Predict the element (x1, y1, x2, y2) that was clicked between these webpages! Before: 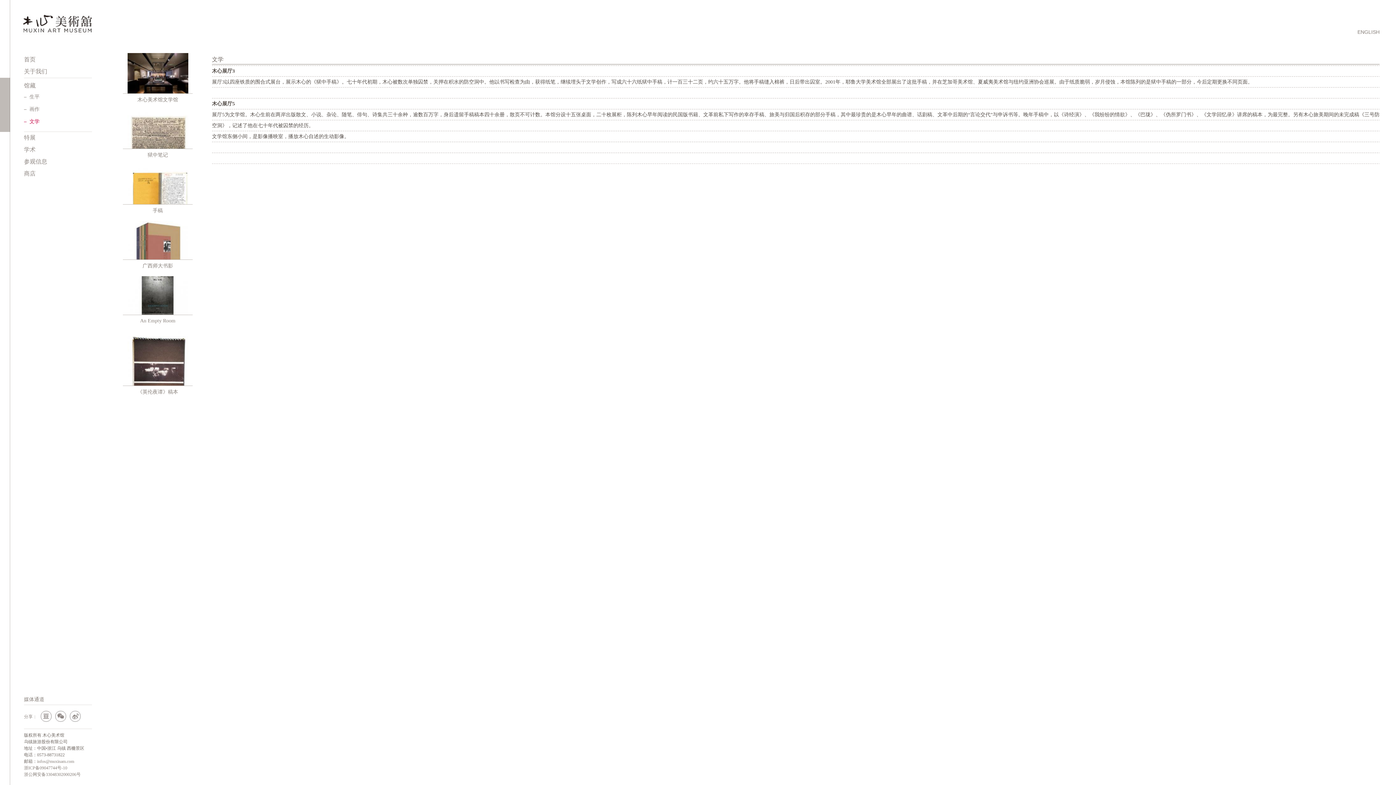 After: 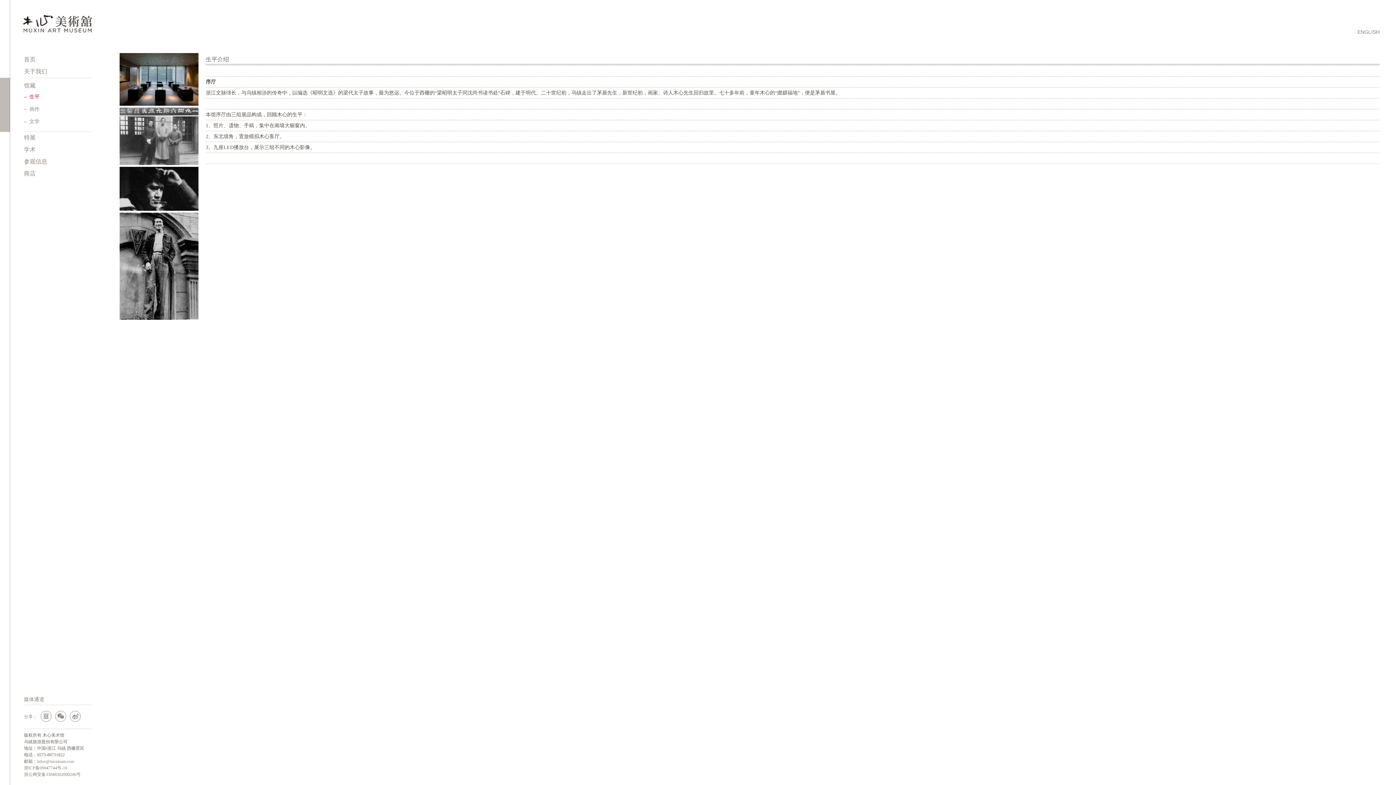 Action: bbox: (29, 94, 39, 99) label: 生平